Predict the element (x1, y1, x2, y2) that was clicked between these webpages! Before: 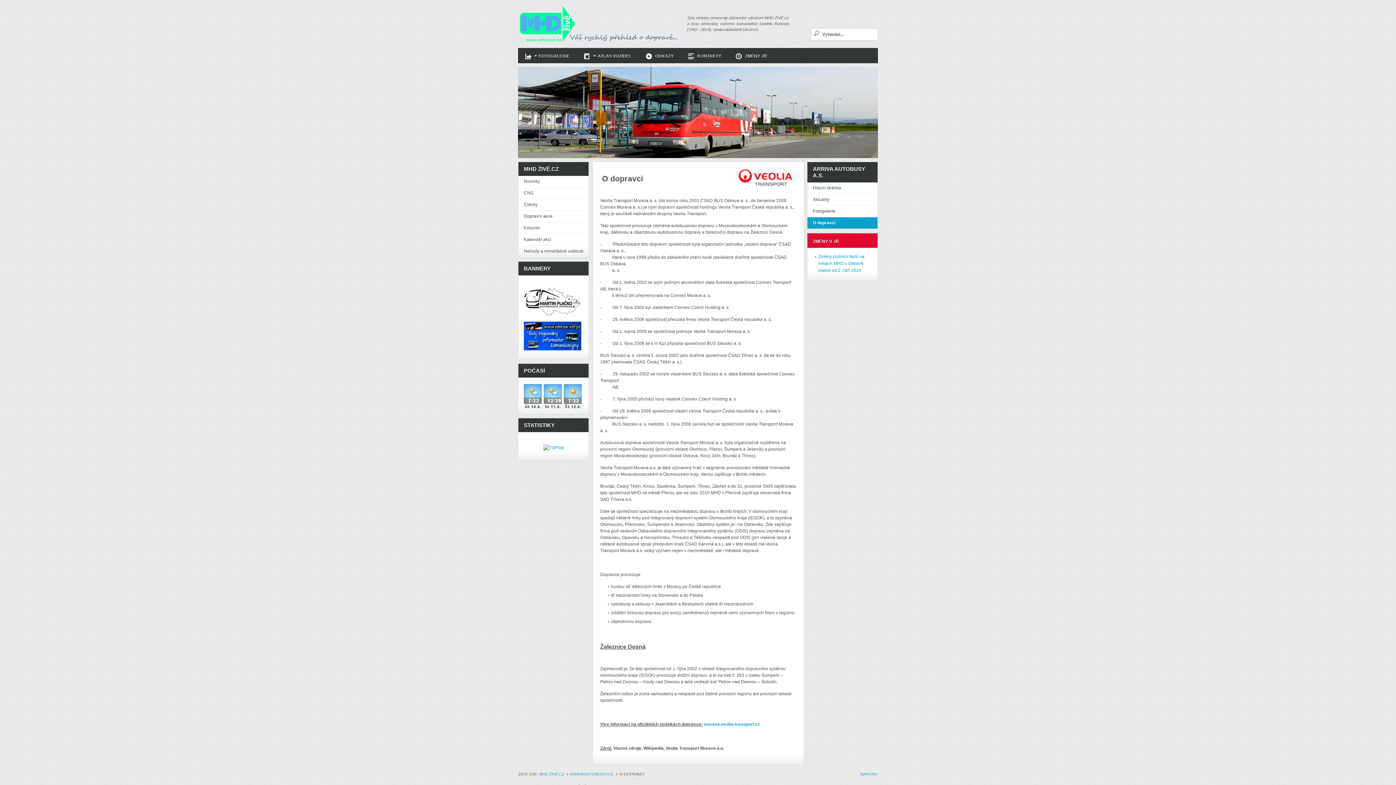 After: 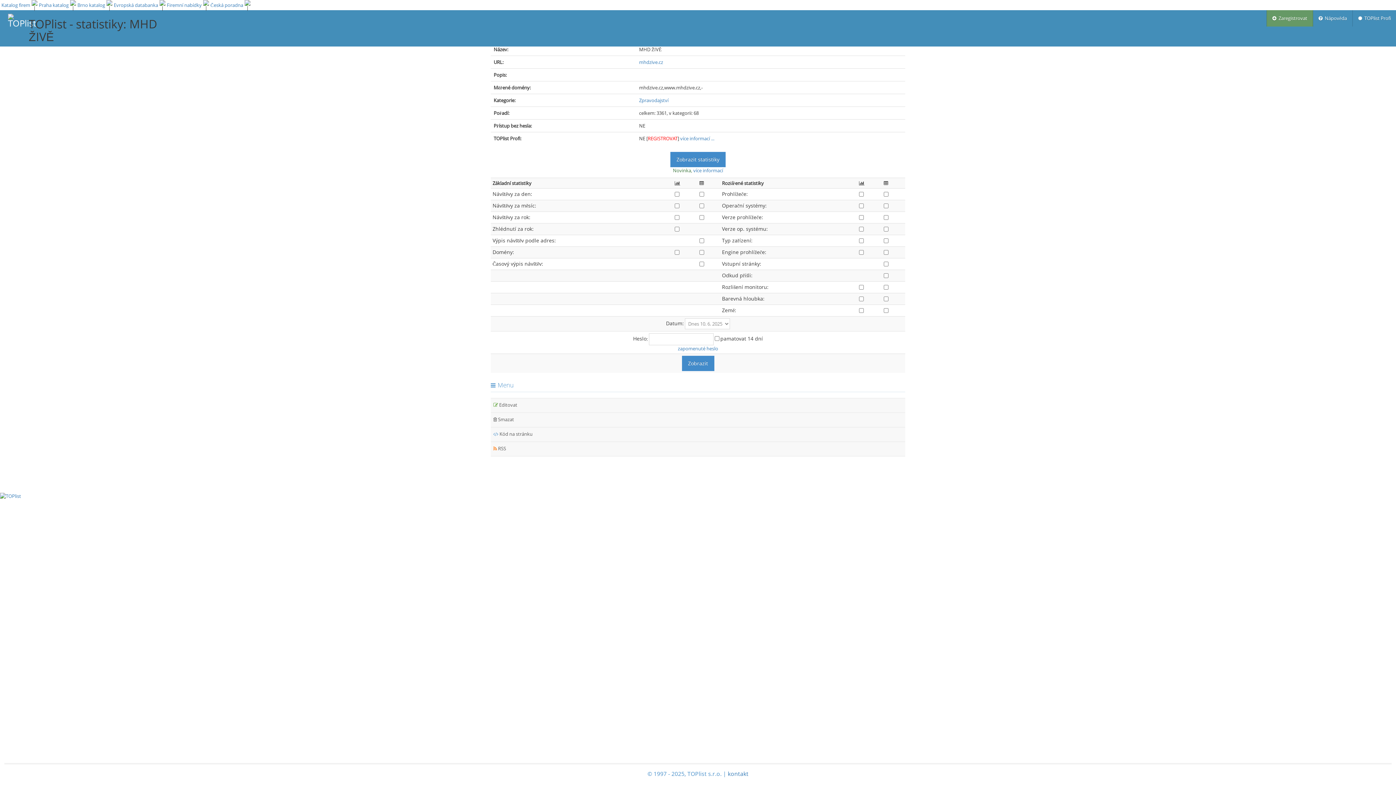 Action: bbox: (543, 444, 563, 450)